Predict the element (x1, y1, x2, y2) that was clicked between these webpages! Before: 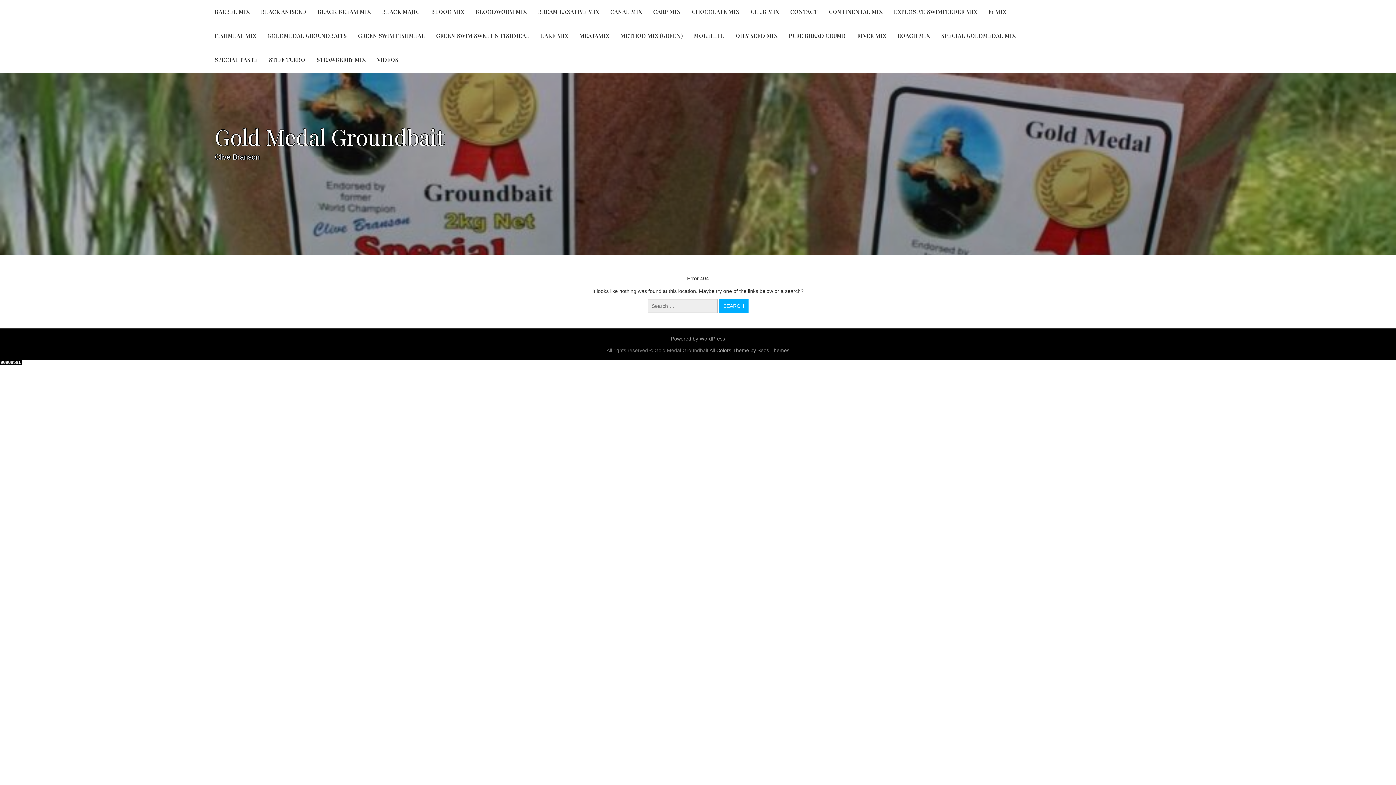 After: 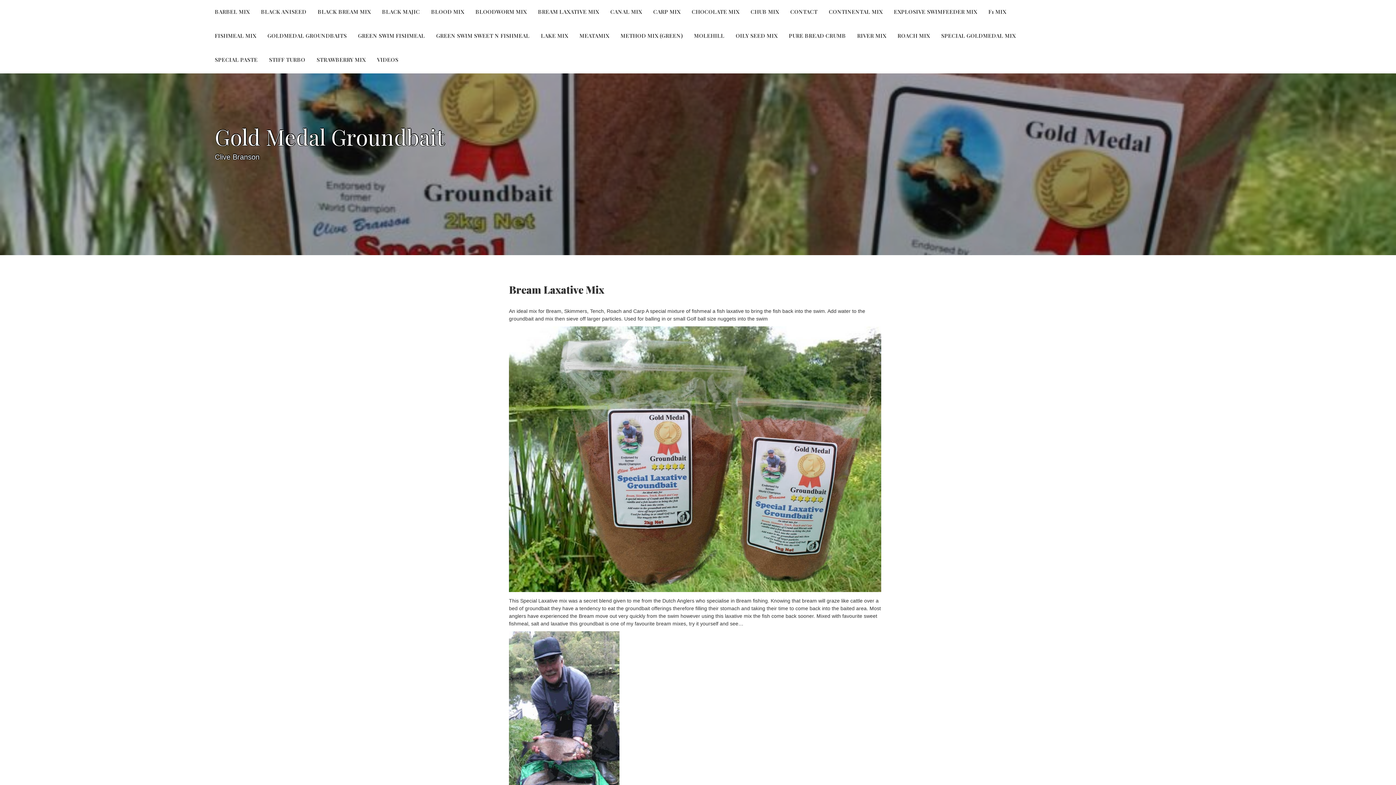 Action: label: BREAM LAXATIVE MIX bbox: (532, 0, 605, 24)